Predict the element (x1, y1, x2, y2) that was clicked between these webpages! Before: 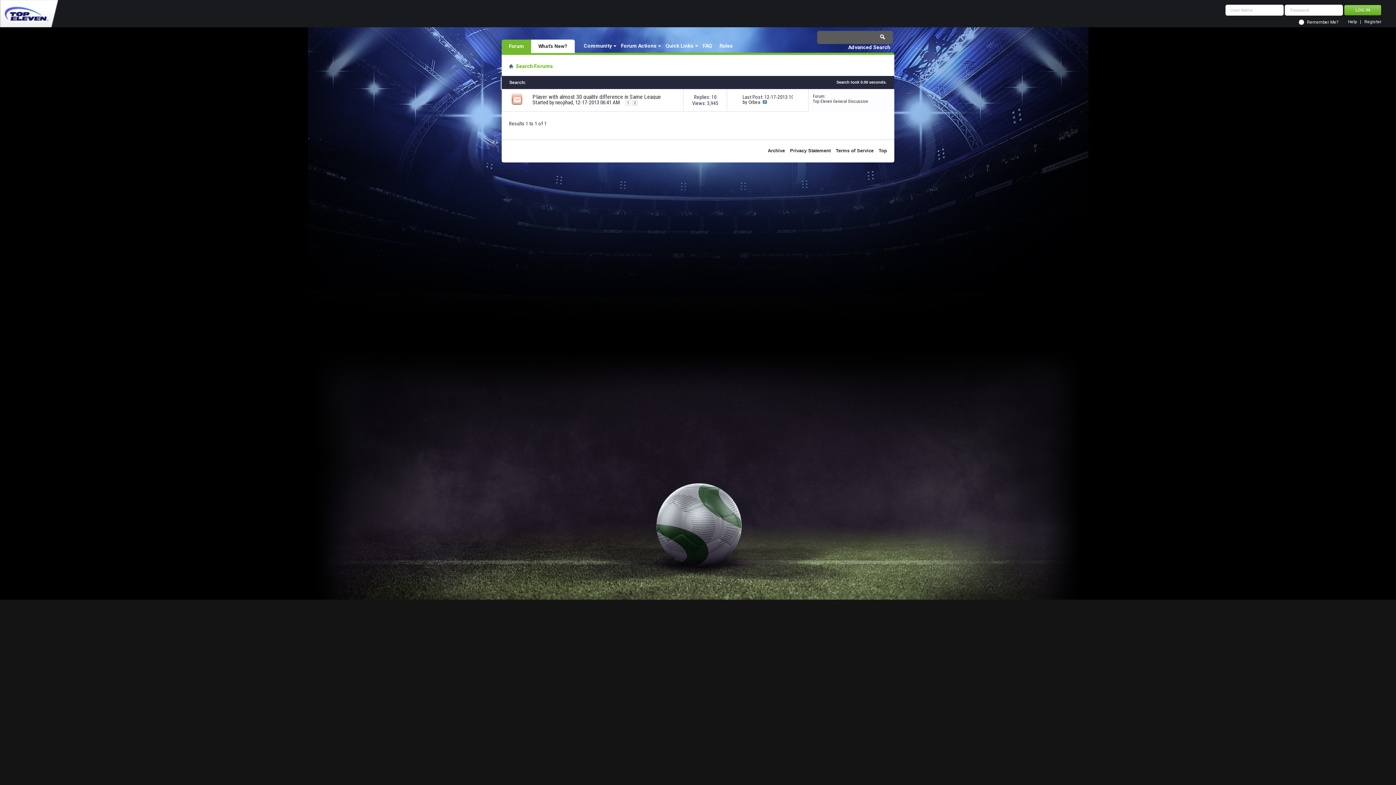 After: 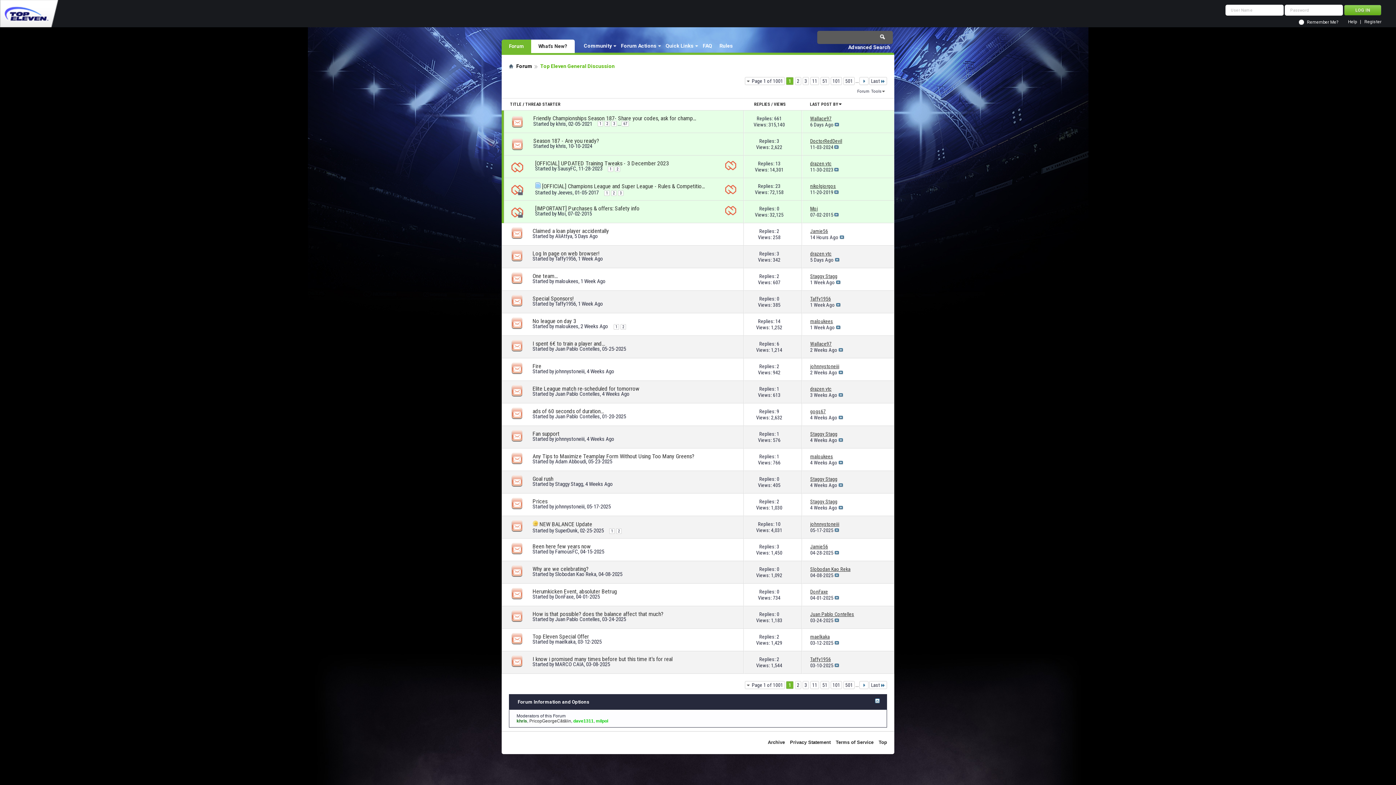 Action: label: Top Eleven General Discussion bbox: (813, 98, 868, 104)